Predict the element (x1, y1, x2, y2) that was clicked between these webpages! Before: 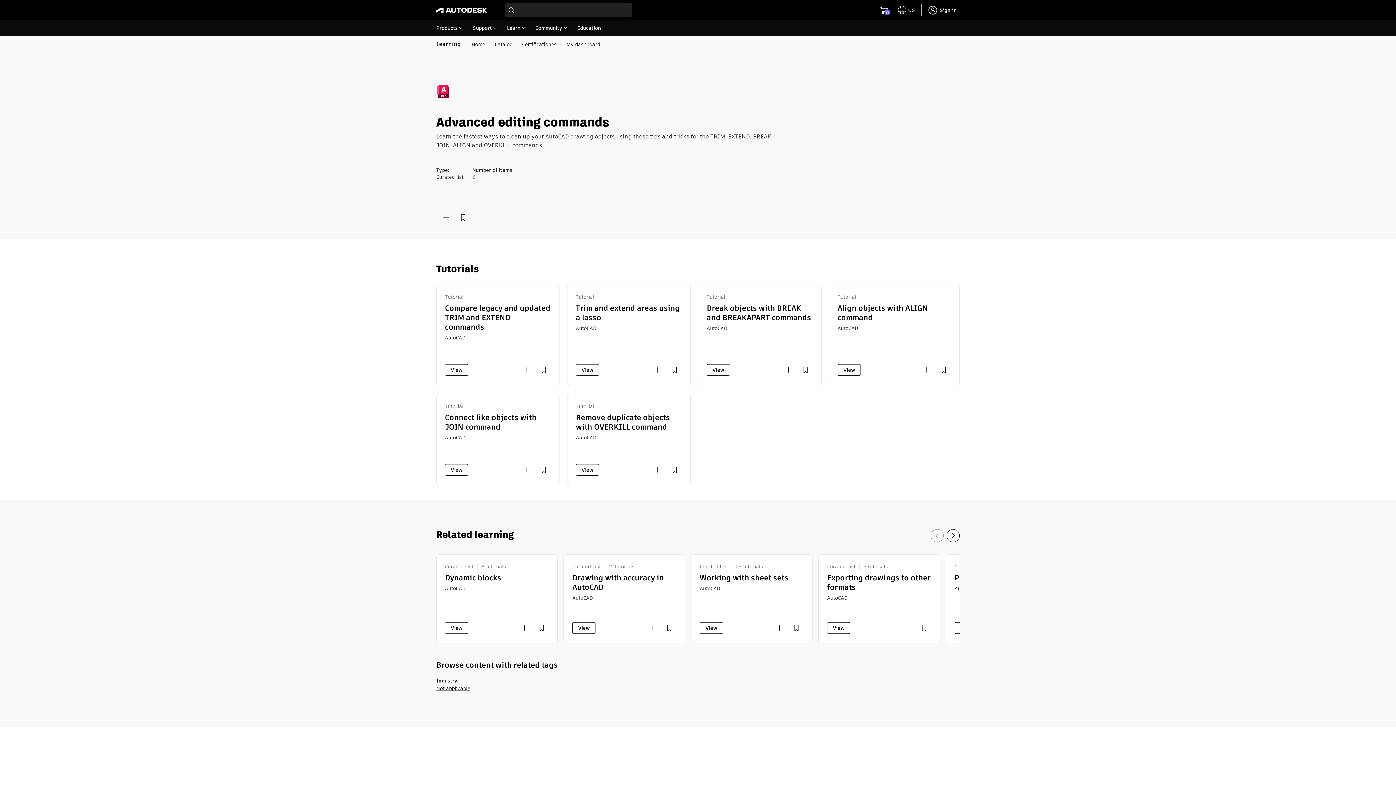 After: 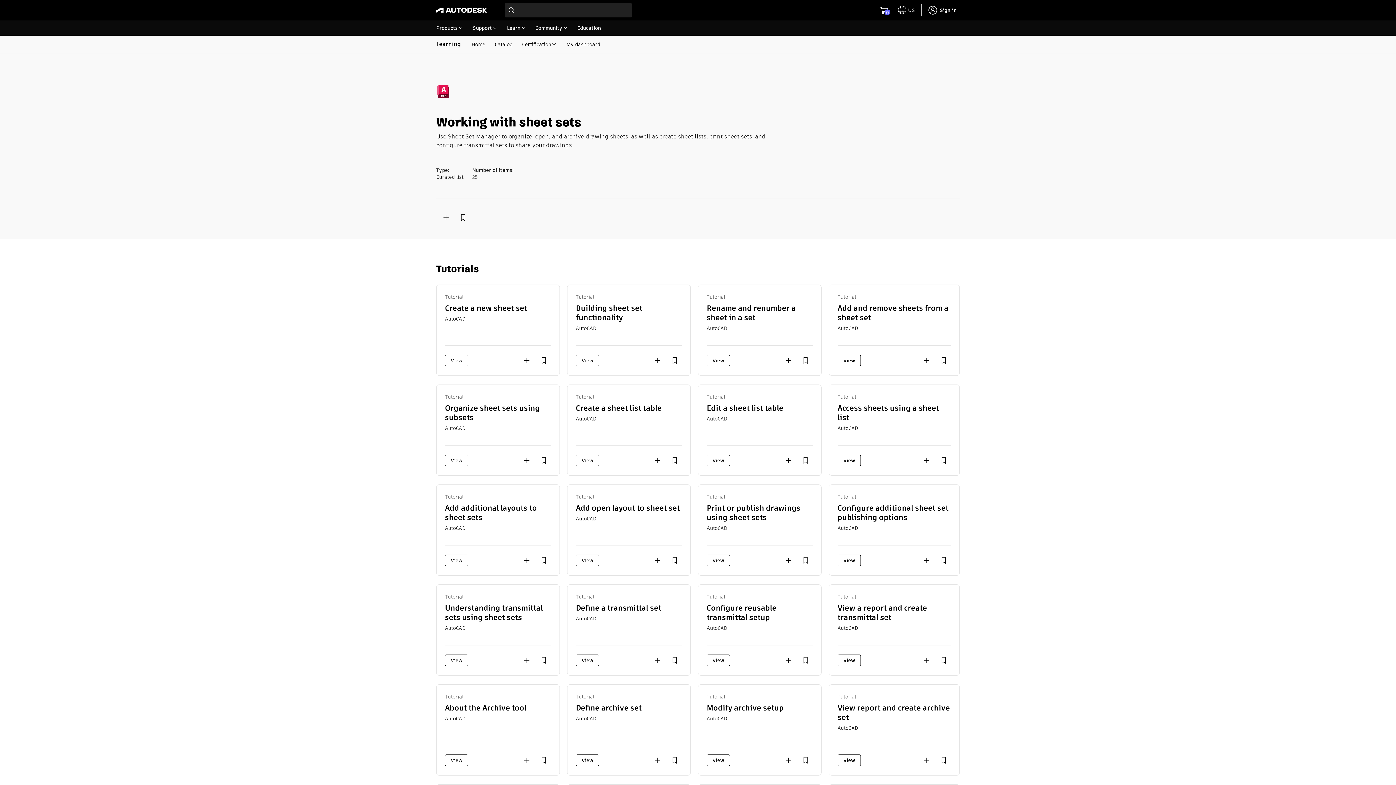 Action: label: View bbox: (699, 622, 723, 634)